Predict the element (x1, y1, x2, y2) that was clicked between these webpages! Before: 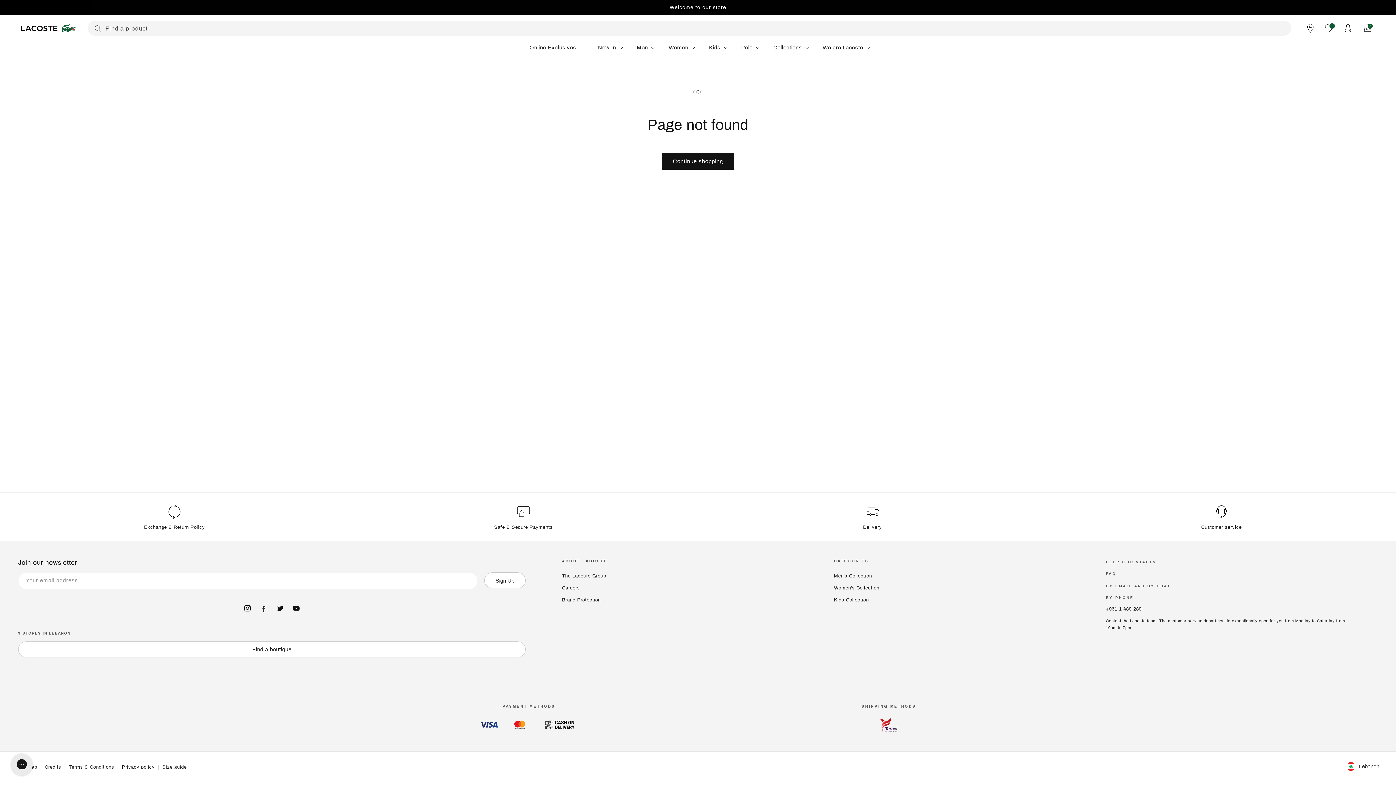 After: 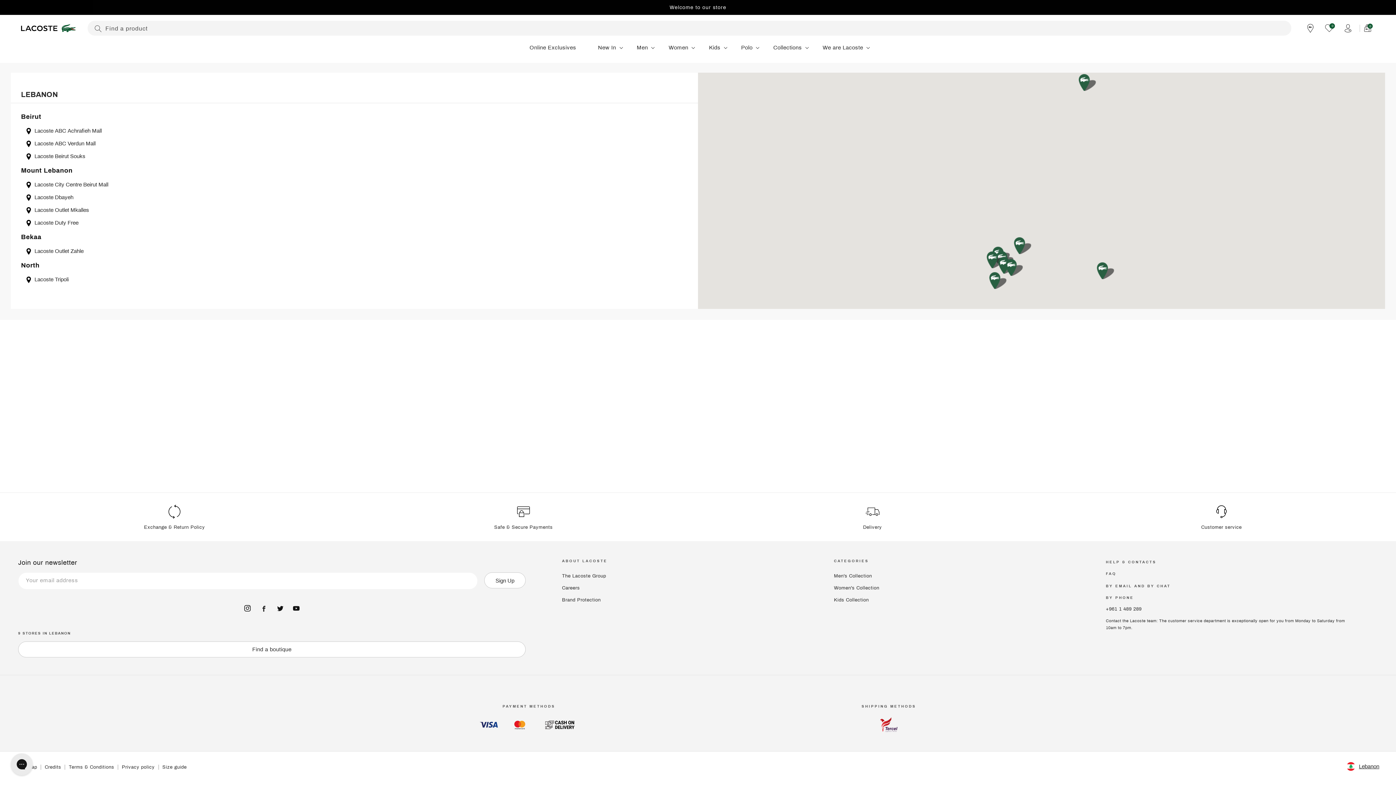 Action: bbox: (18, 641, 525, 657) label: Find a boutique